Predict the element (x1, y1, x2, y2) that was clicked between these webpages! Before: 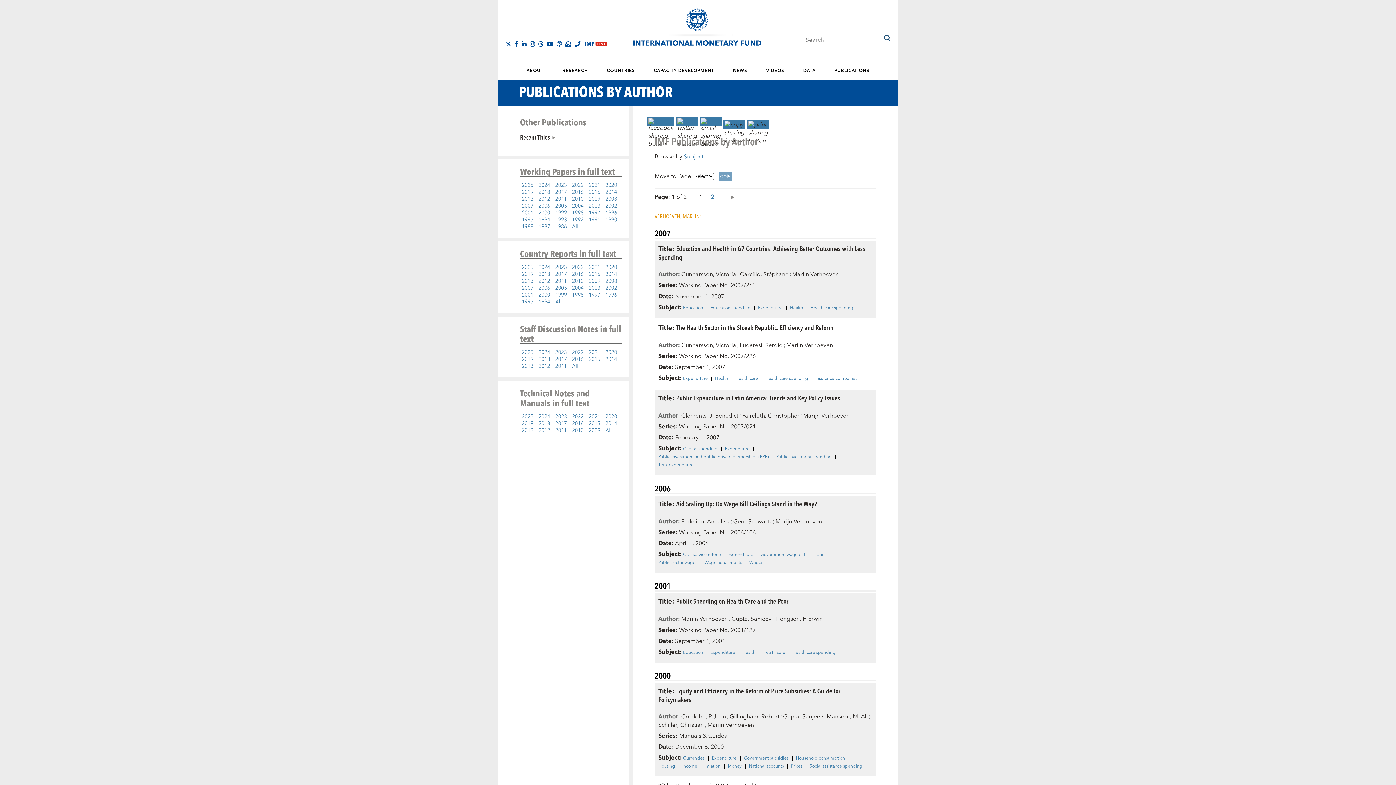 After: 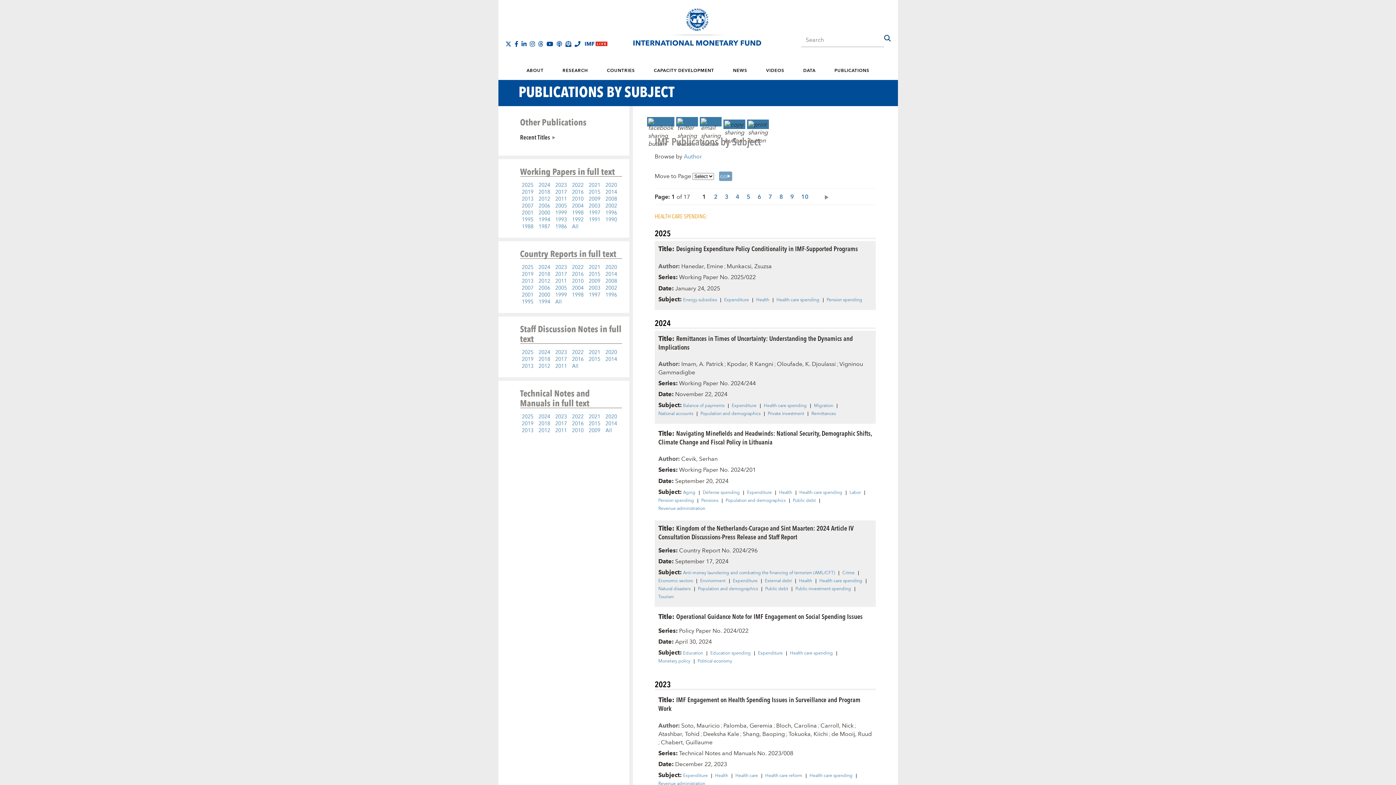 Action: label: Health care spending bbox: (792, 650, 839, 655)